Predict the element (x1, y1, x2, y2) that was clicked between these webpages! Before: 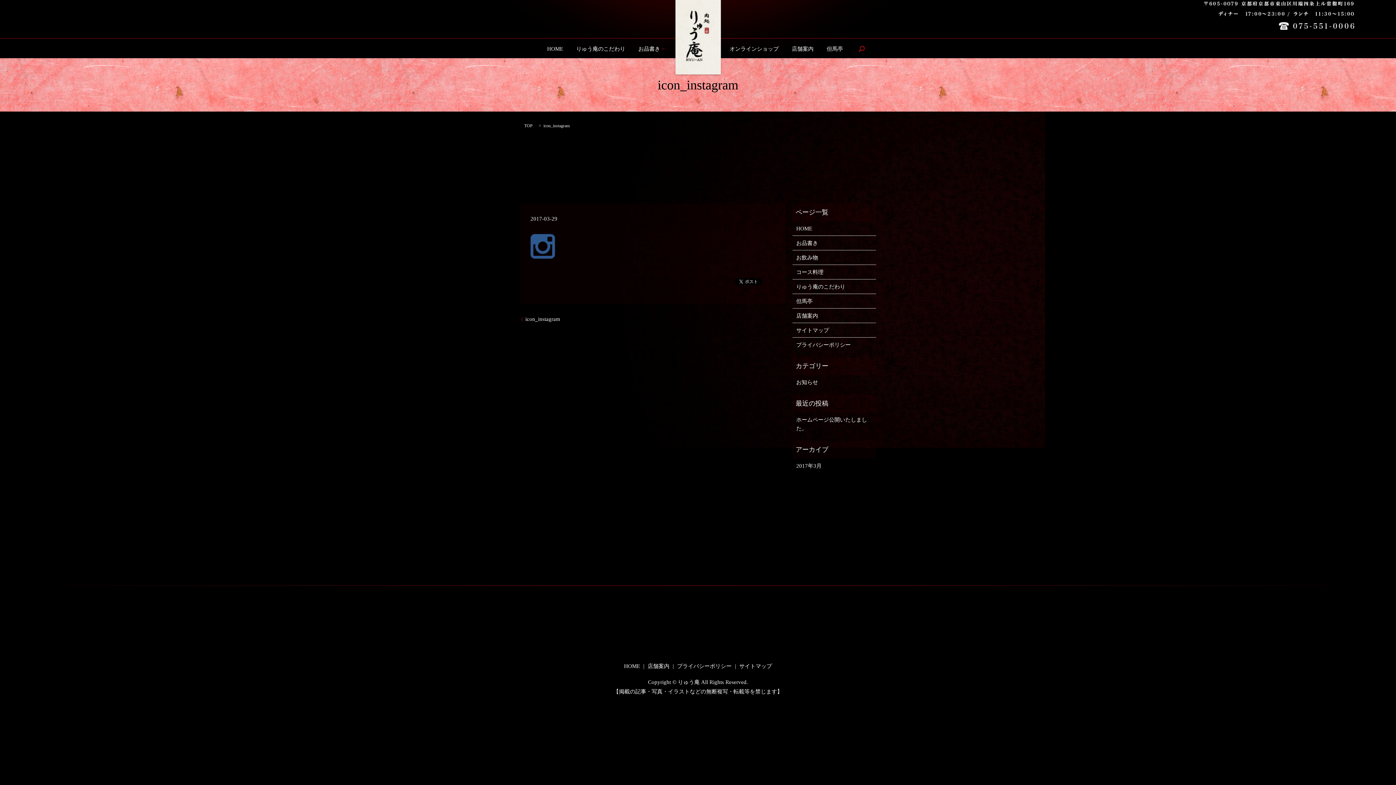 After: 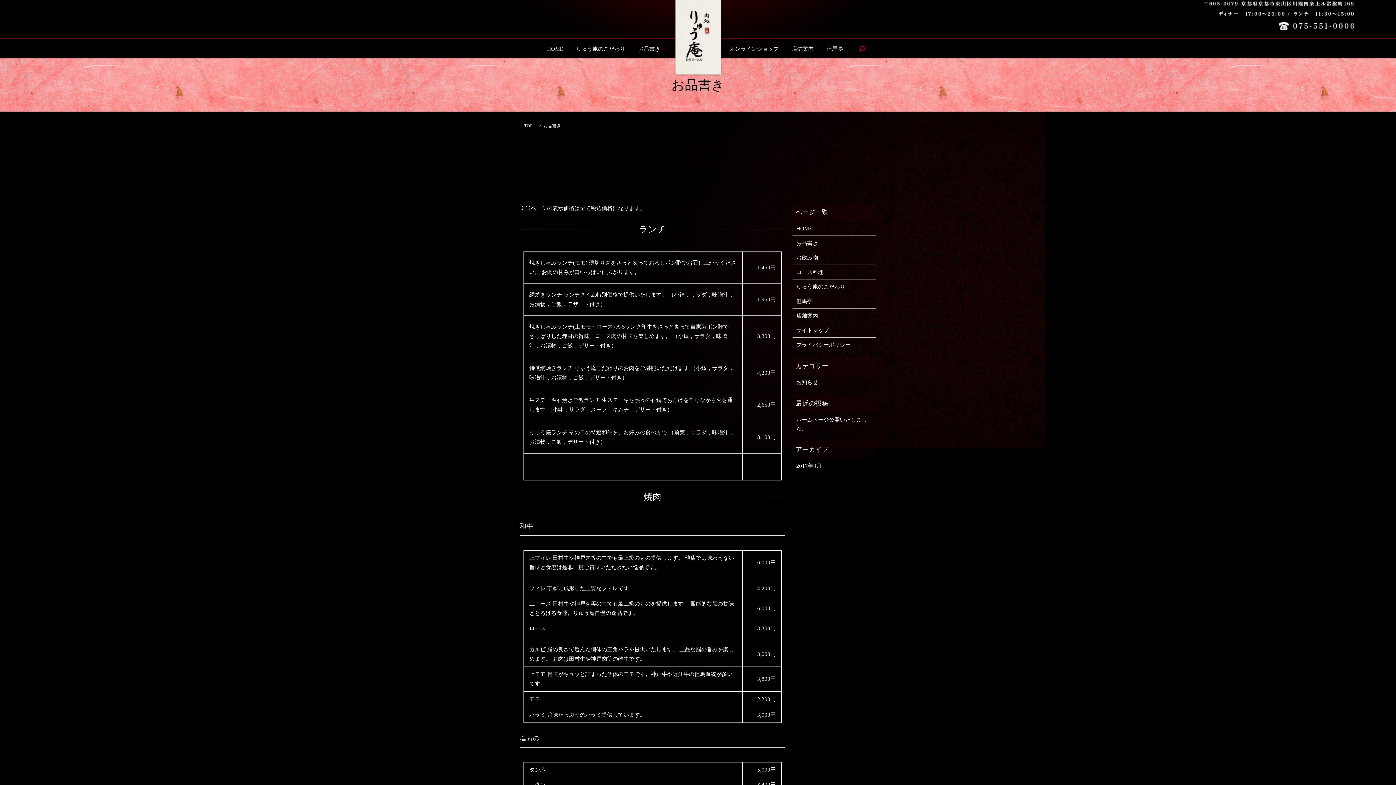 Action: label: お品書き bbox: (796, 238, 872, 247)